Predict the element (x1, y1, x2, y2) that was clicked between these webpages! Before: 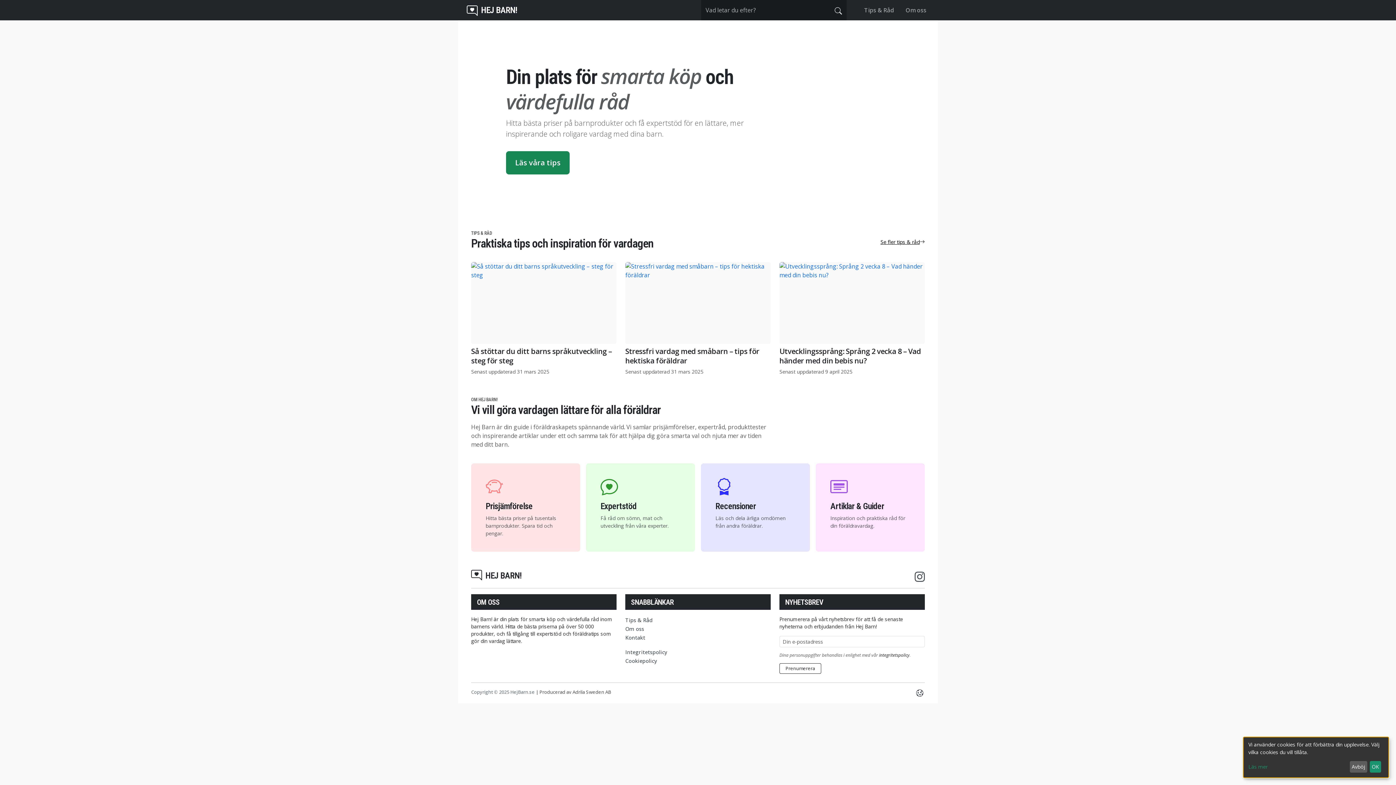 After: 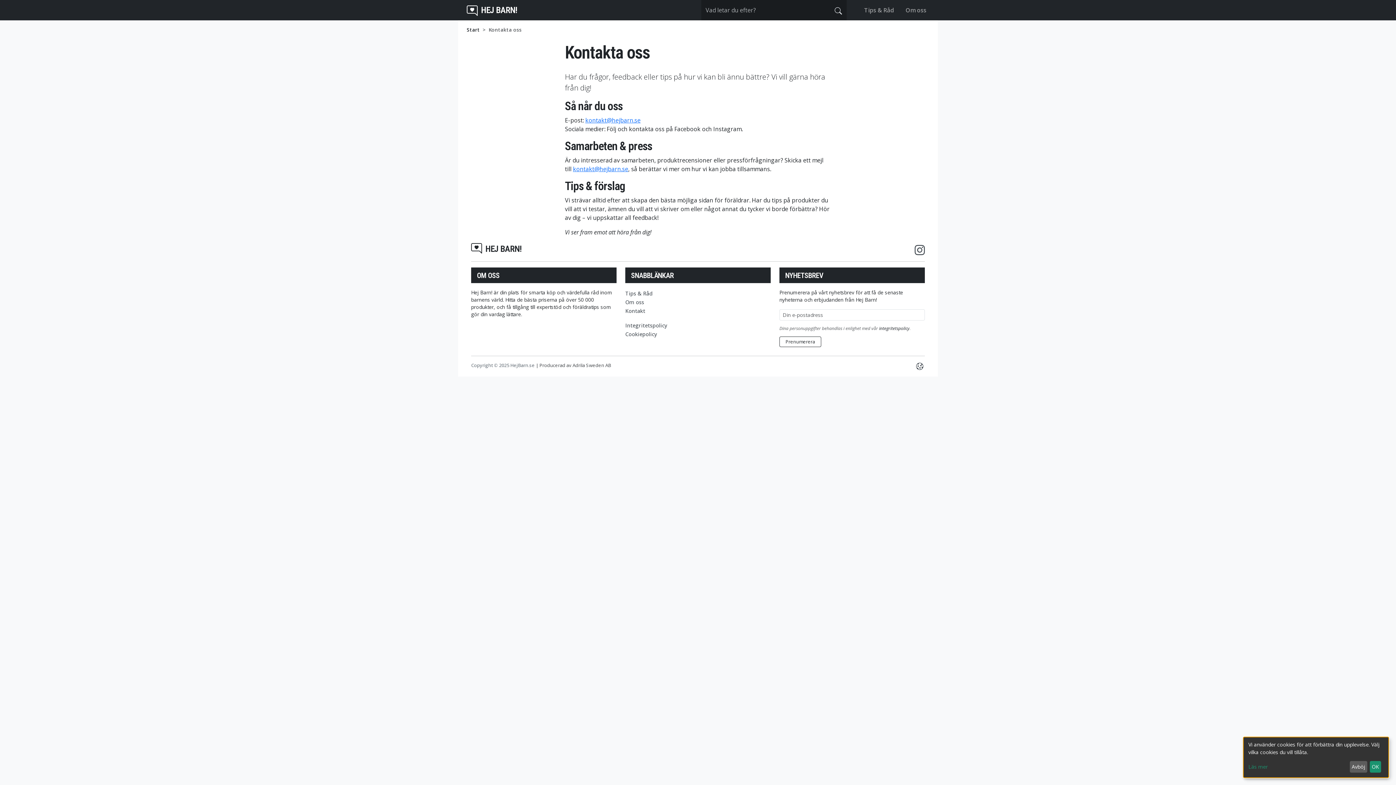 Action: bbox: (625, 634, 645, 641) label: Kontakt